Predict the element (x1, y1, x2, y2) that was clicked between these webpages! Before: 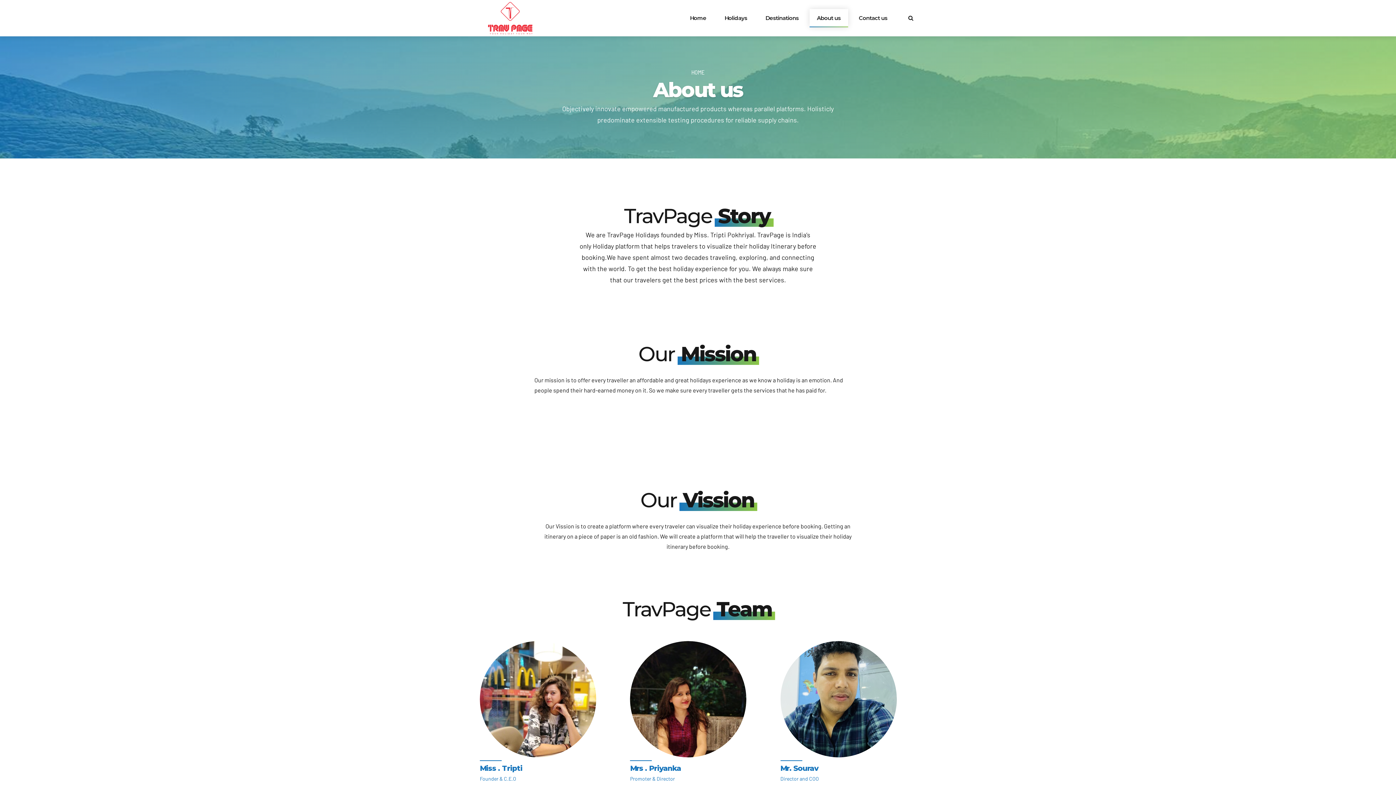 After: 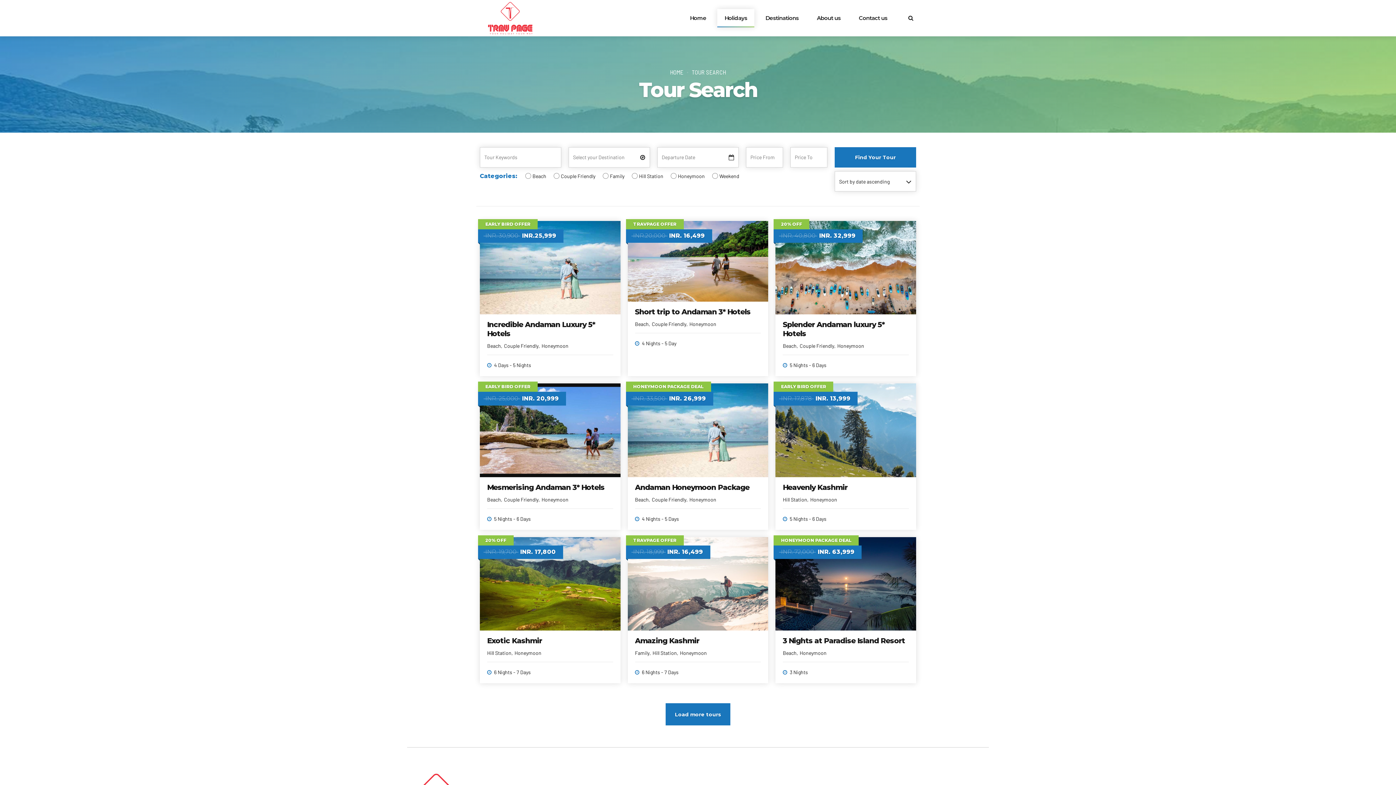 Action: label: Holidays bbox: (724, 0, 747, 36)